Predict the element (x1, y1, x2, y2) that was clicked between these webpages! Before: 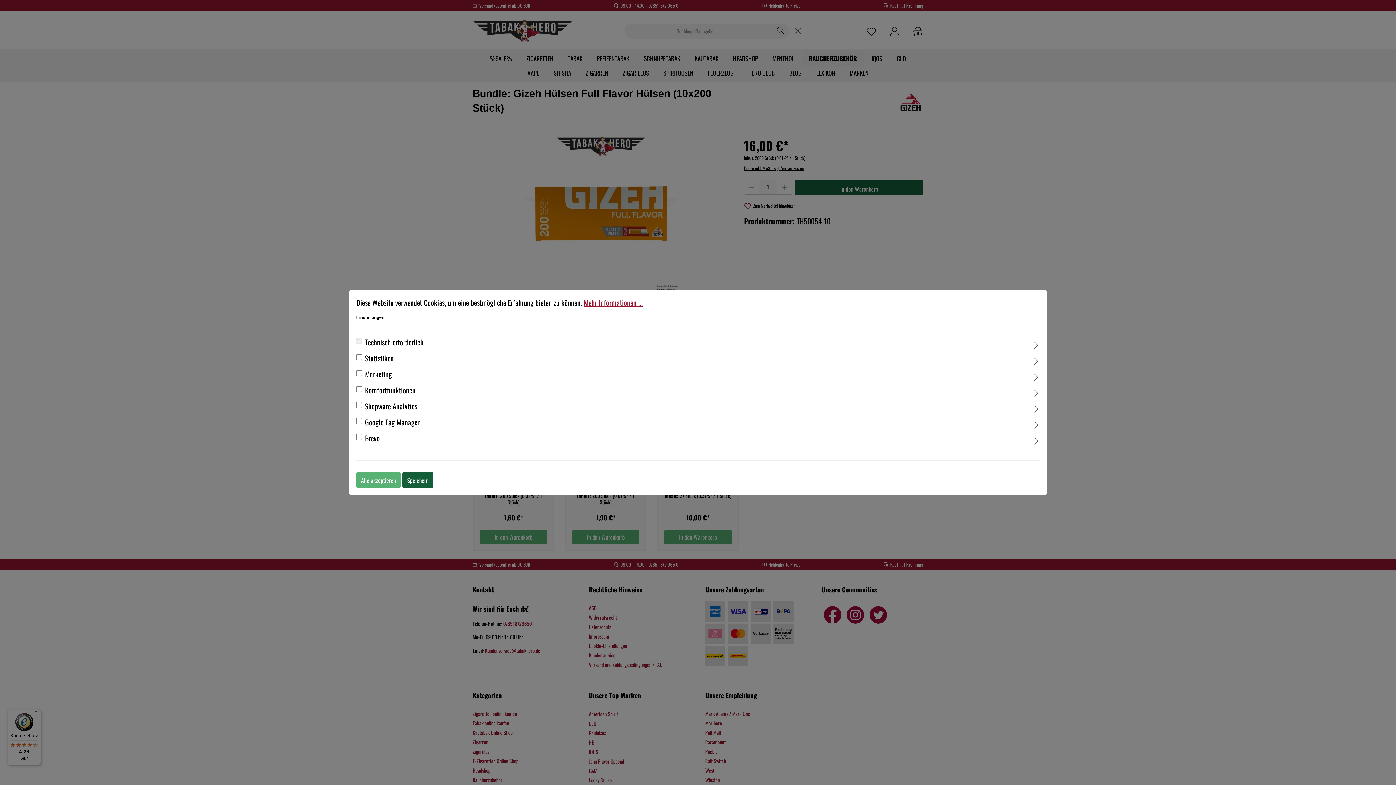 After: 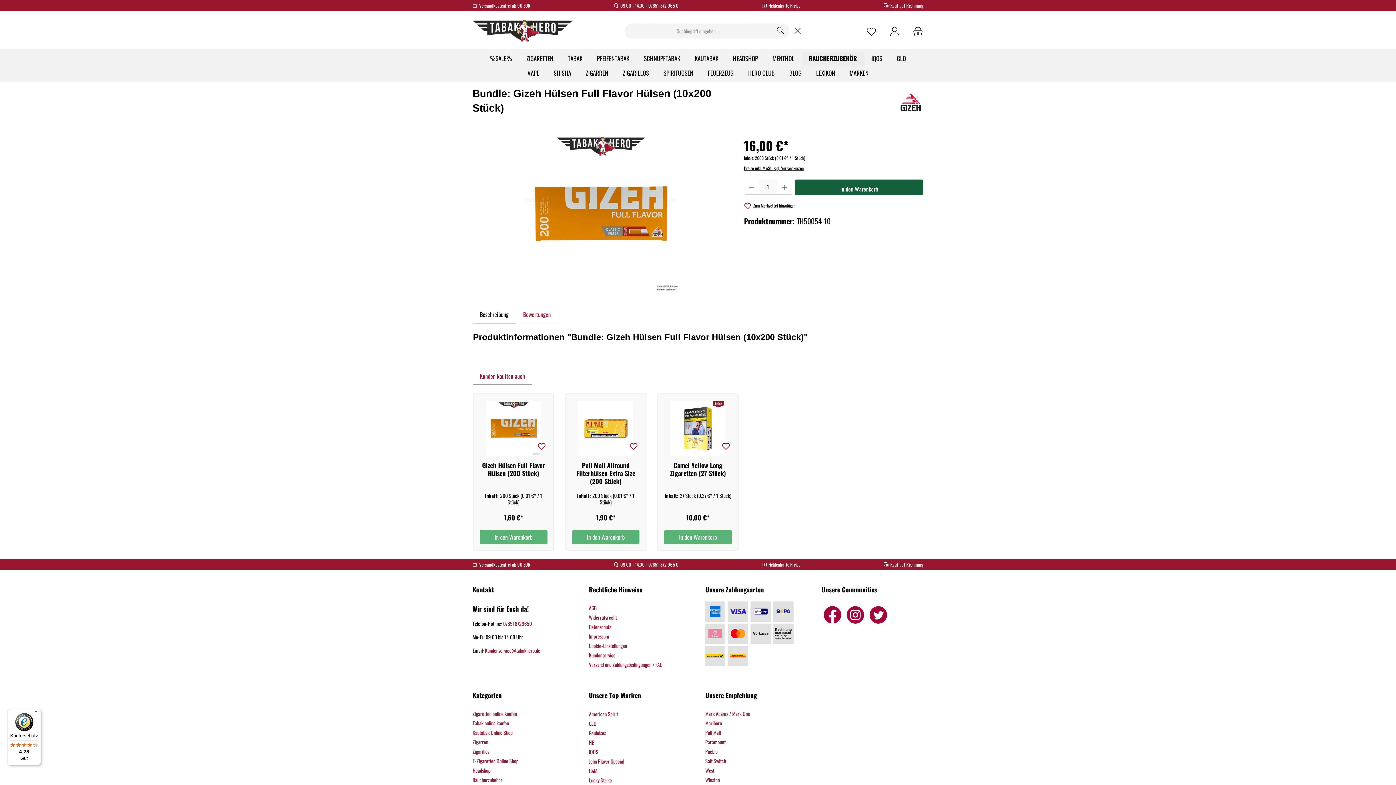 Action: bbox: (402, 472, 433, 488) label: Speichern